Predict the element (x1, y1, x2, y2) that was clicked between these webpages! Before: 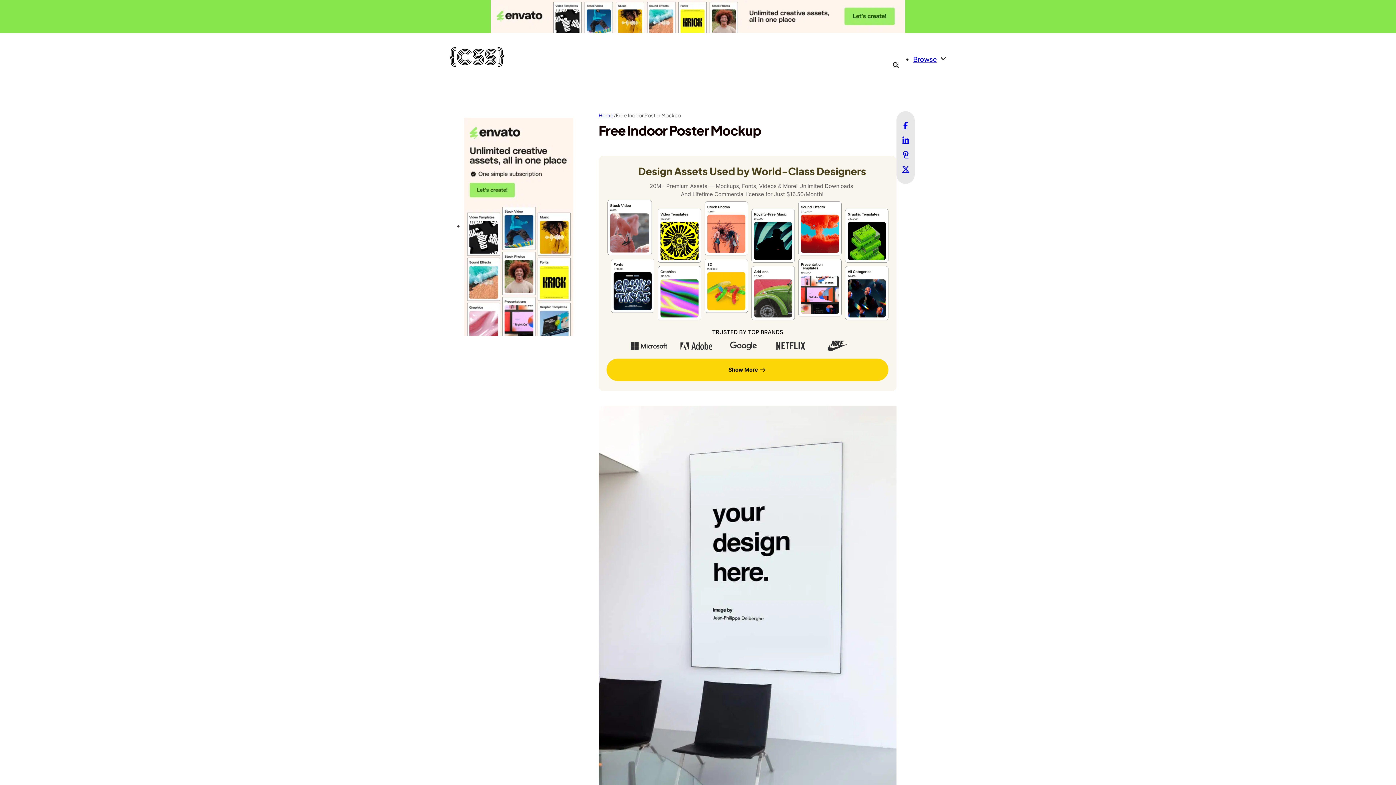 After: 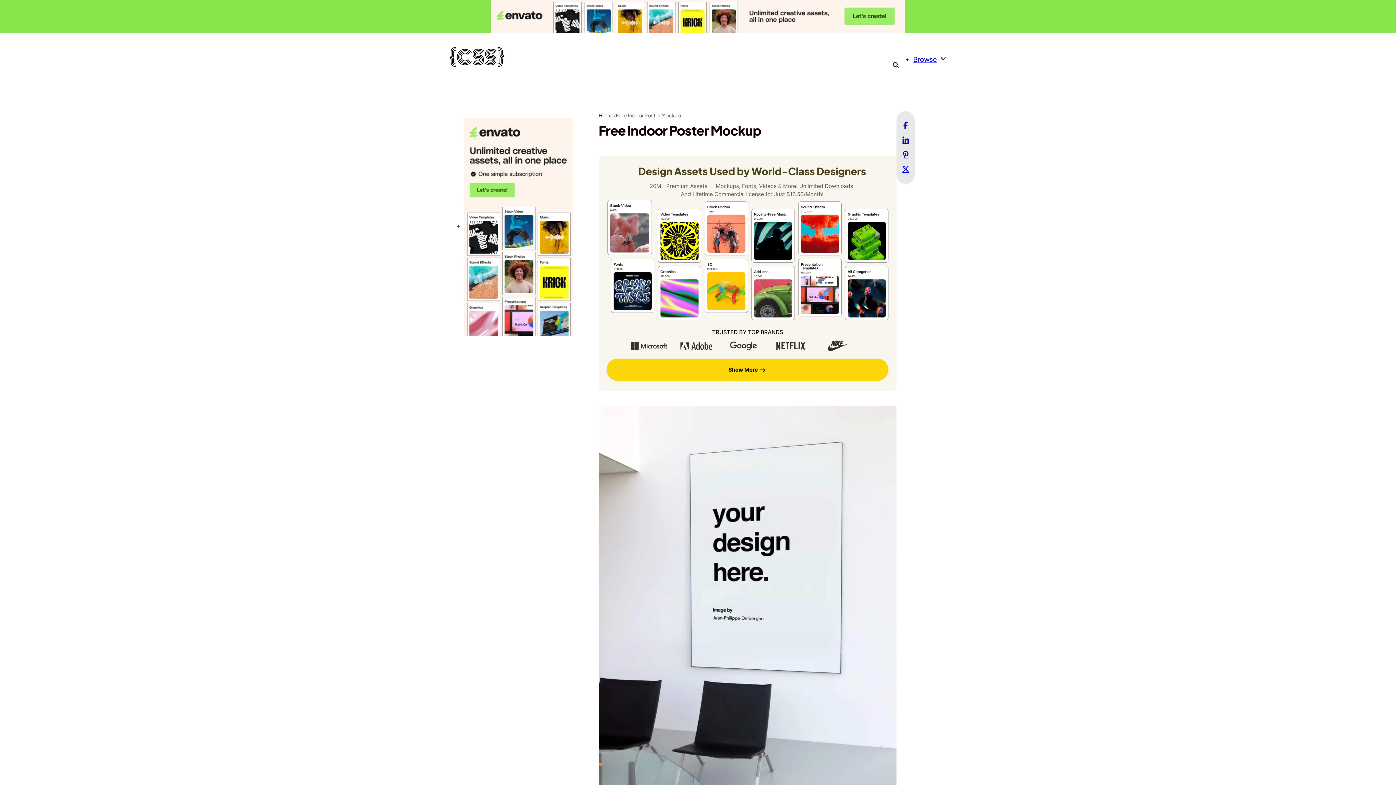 Action: label: Browse bbox: (913, 53, 937, 64)